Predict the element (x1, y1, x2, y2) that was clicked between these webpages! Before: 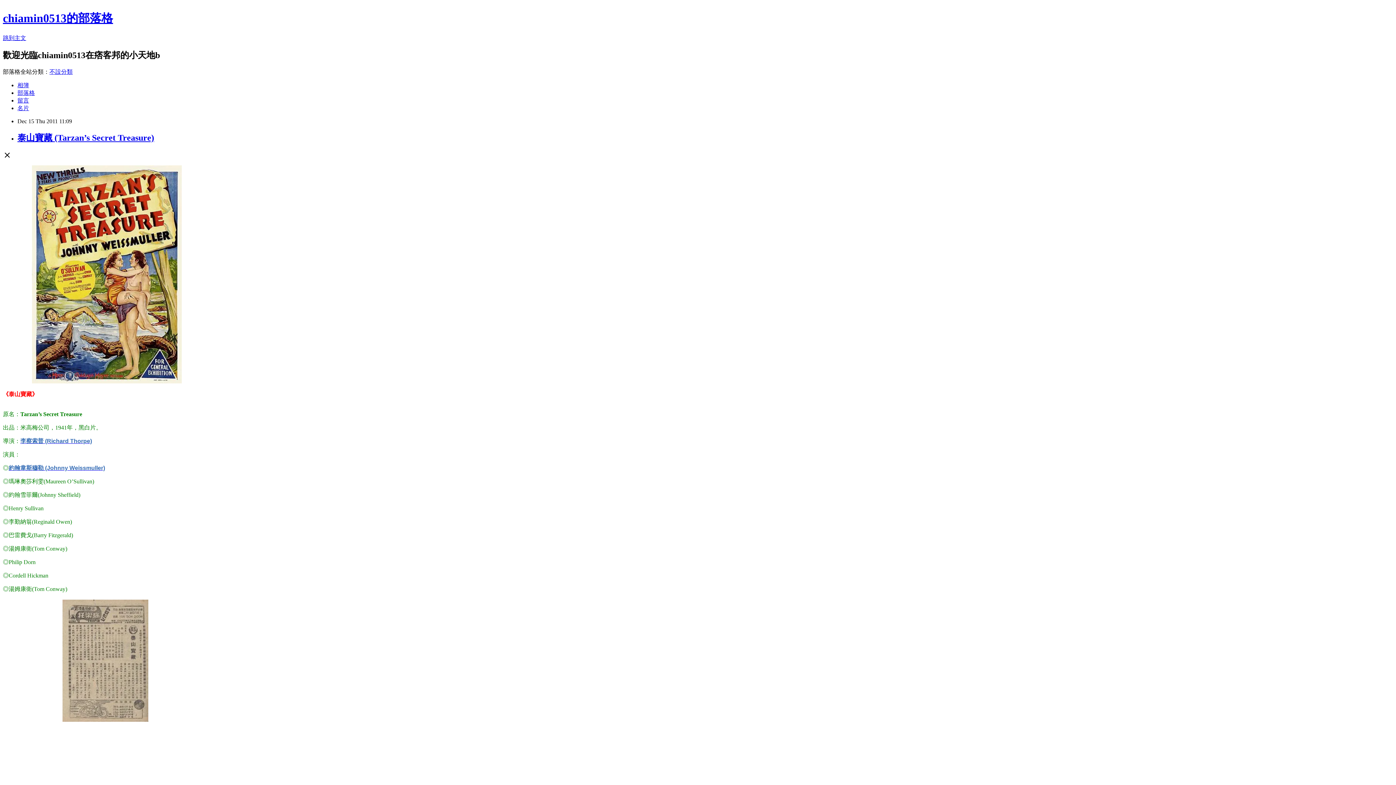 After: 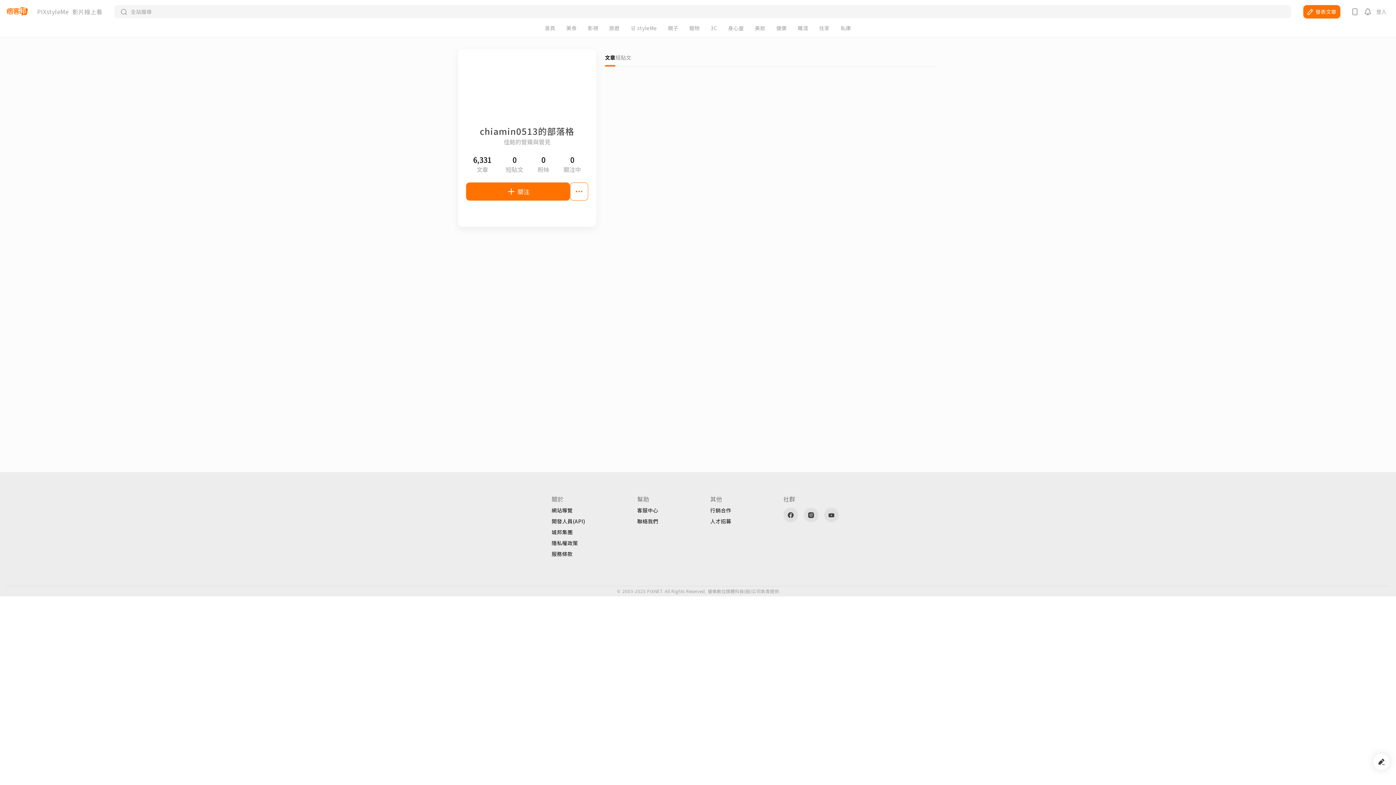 Action: bbox: (17, 104, 29, 111) label: 名片